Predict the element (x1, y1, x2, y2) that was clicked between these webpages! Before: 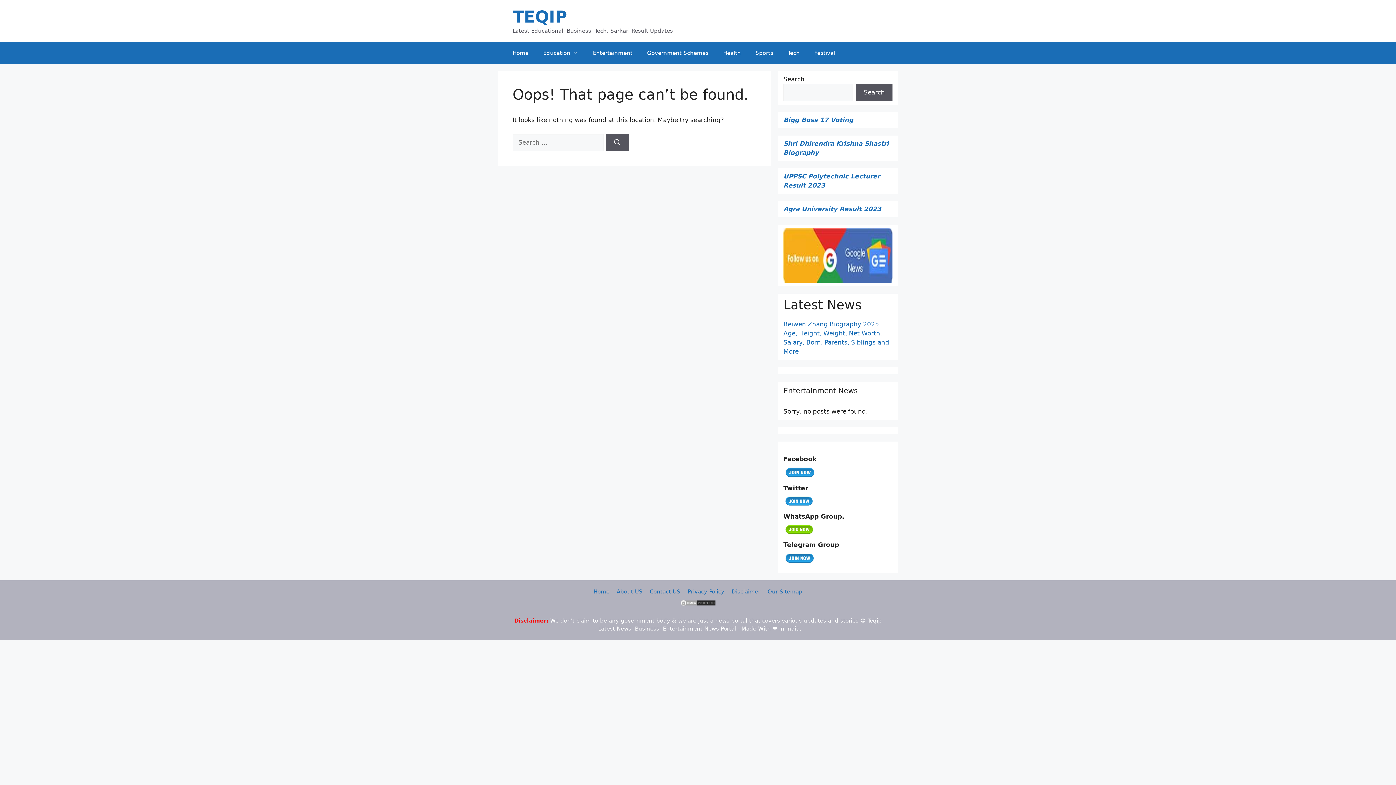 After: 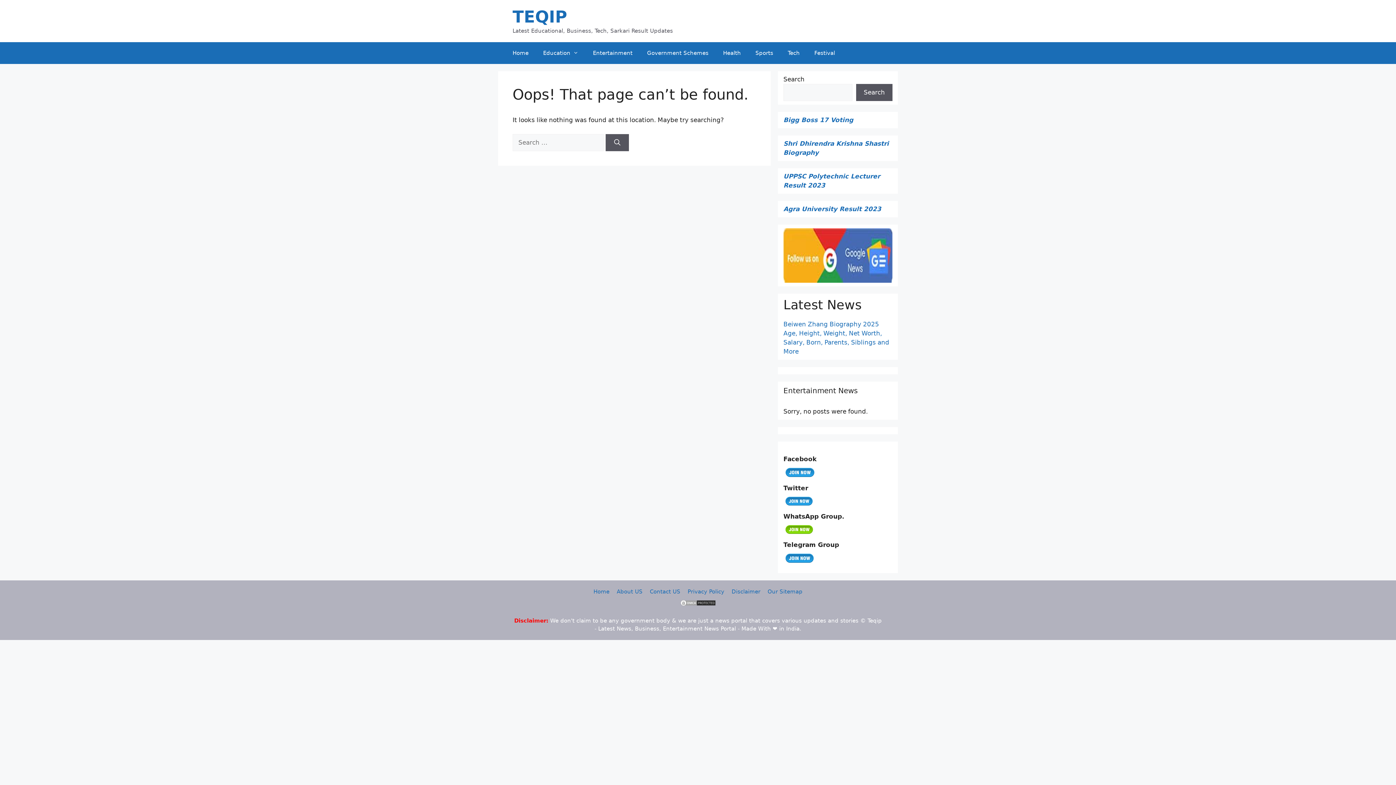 Action: label: y bbox: (814, 149, 818, 156)